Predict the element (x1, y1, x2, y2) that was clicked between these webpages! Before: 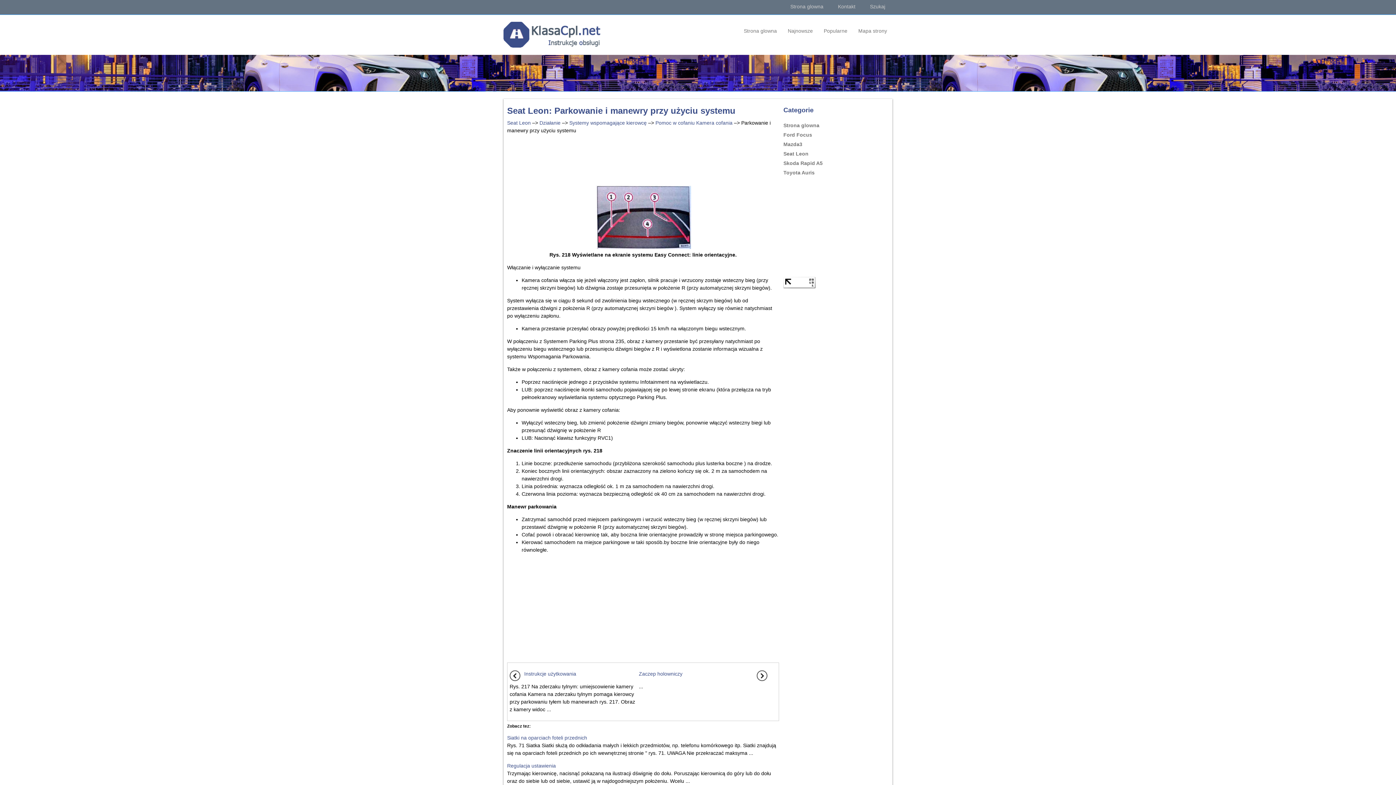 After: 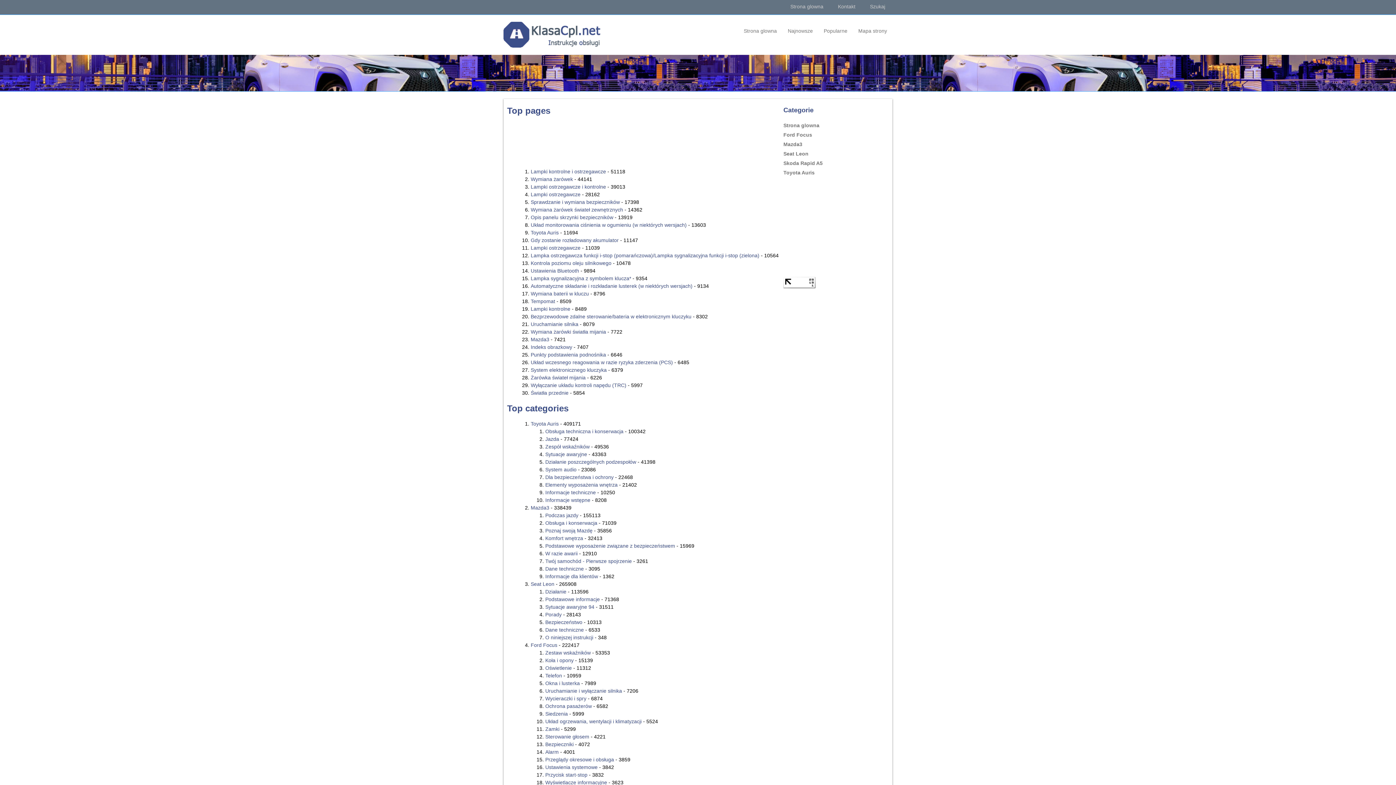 Action: label: Popularne bbox: (824, 27, 847, 34)